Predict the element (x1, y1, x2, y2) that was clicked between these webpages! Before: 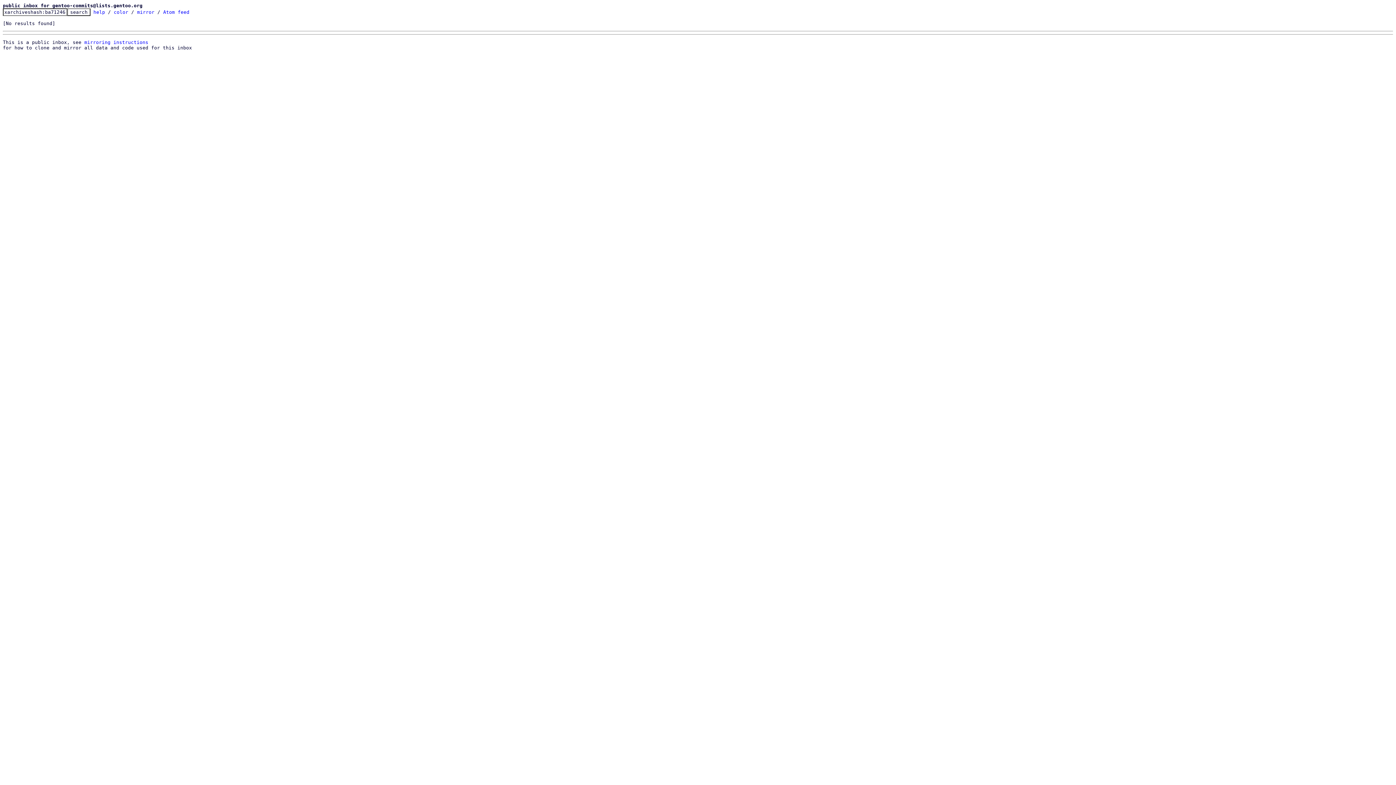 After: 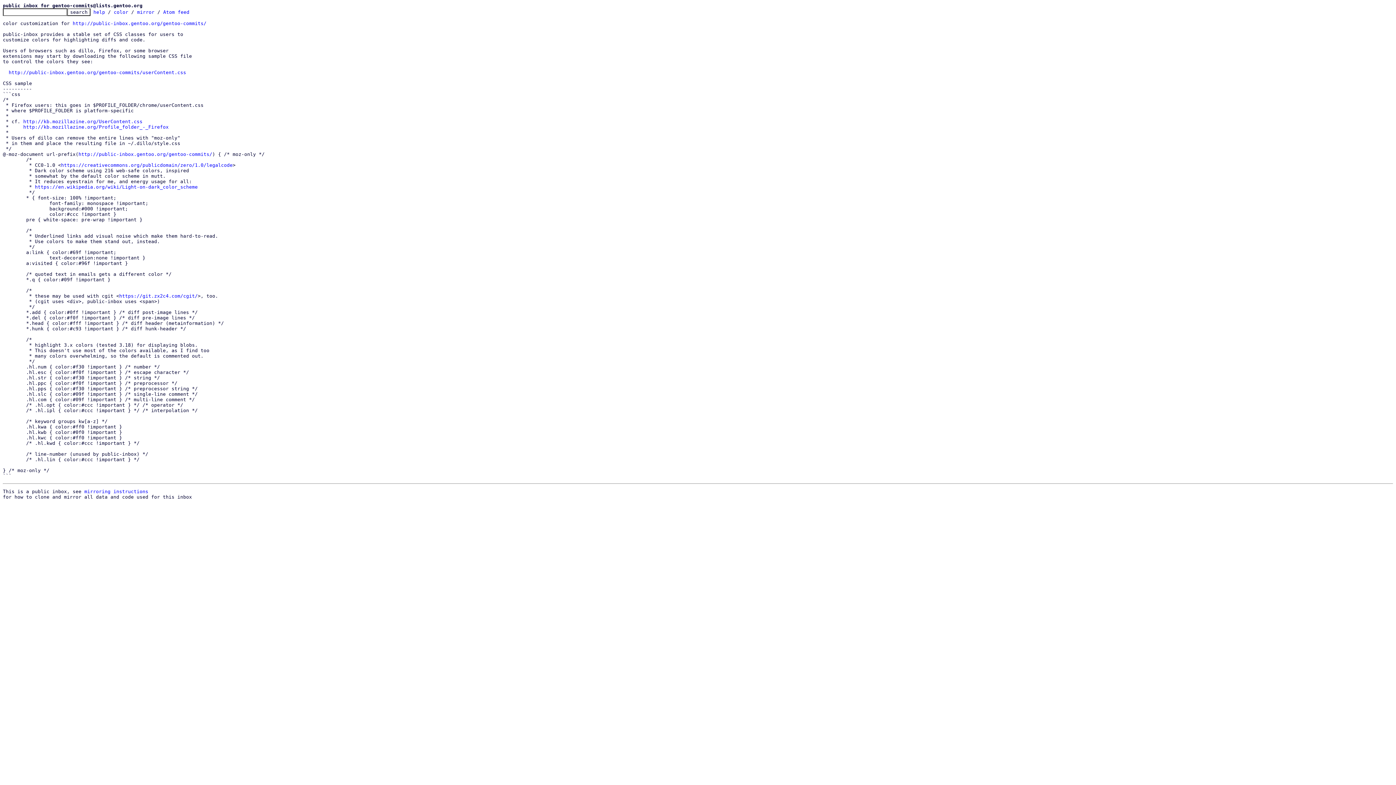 Action: bbox: (113, 9, 128, 14) label: color